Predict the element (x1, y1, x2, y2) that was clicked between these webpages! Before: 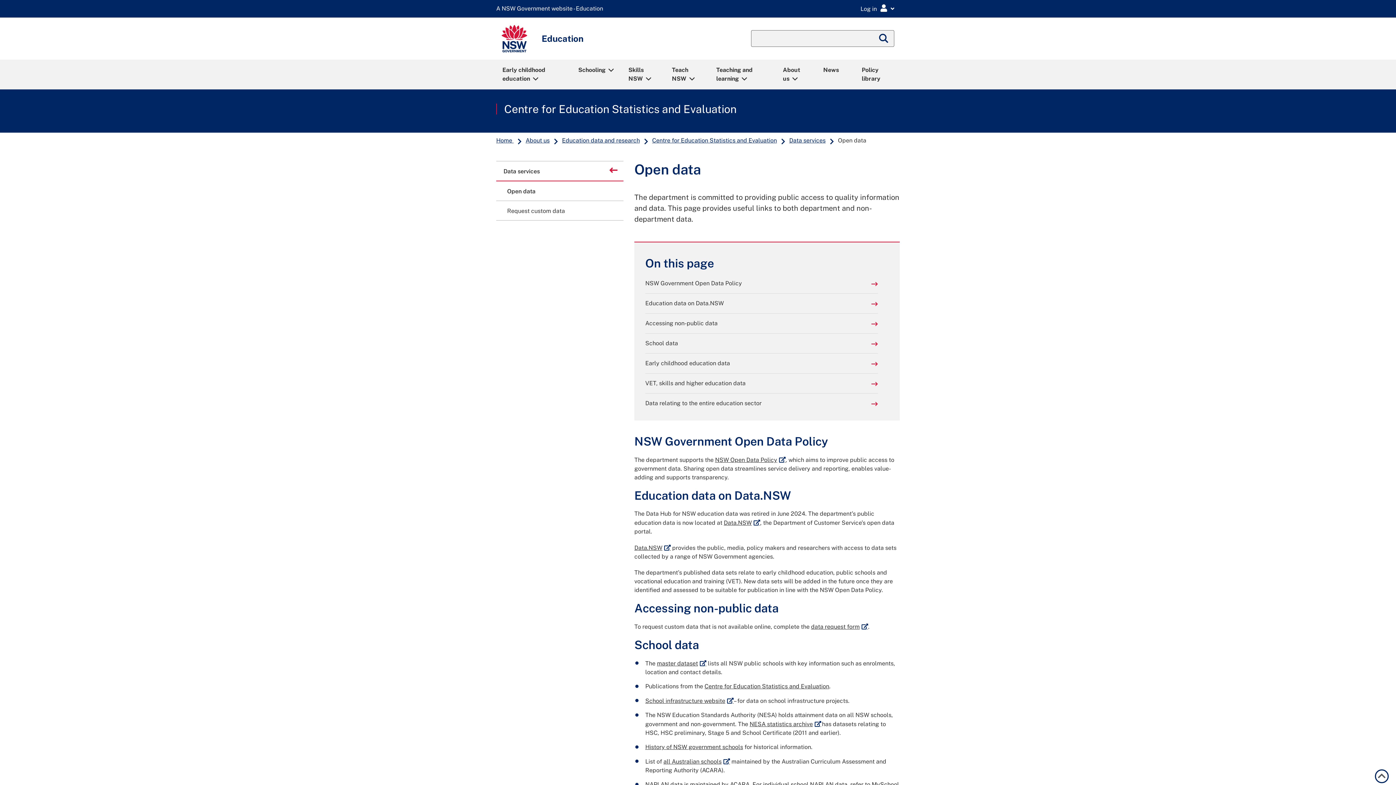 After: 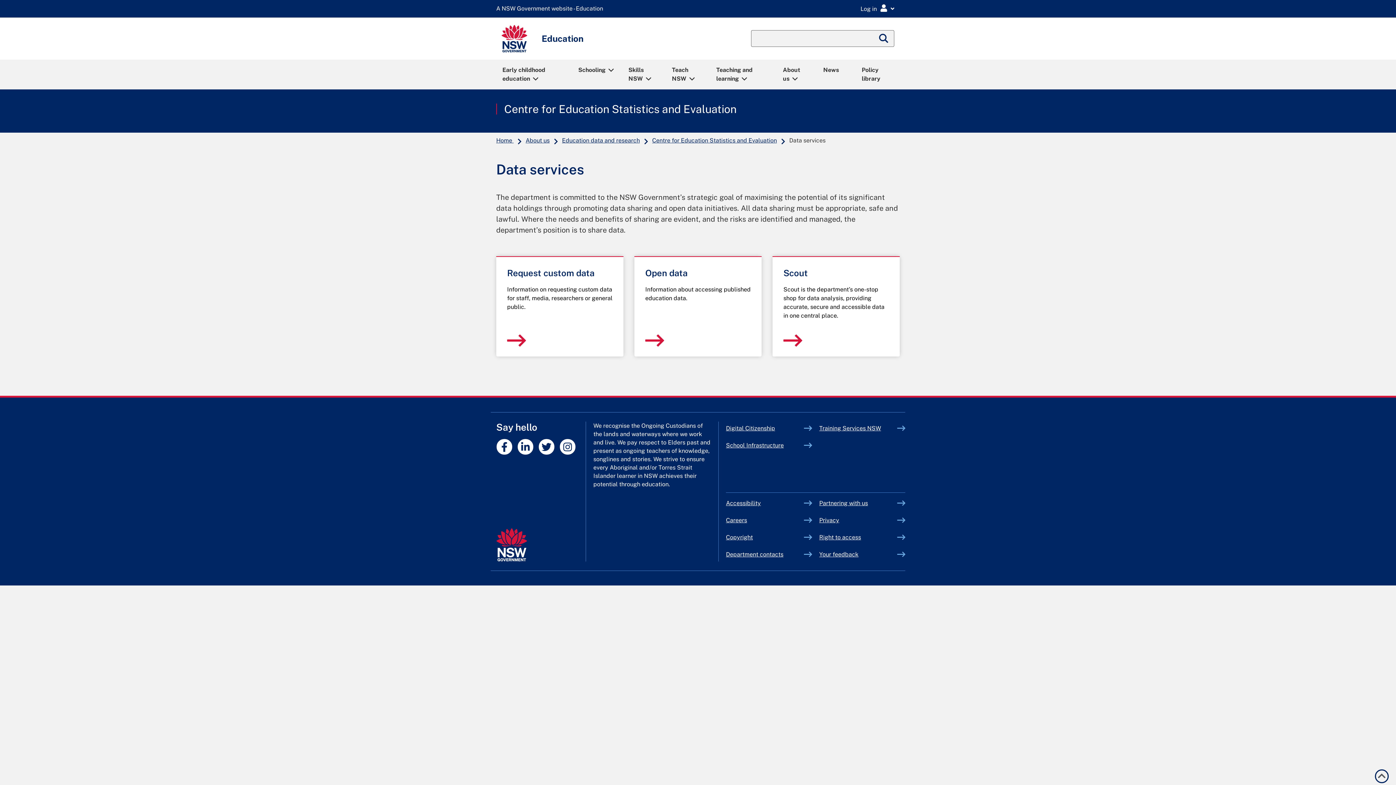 Action: label: Data services bbox: (788, 137, 826, 143)